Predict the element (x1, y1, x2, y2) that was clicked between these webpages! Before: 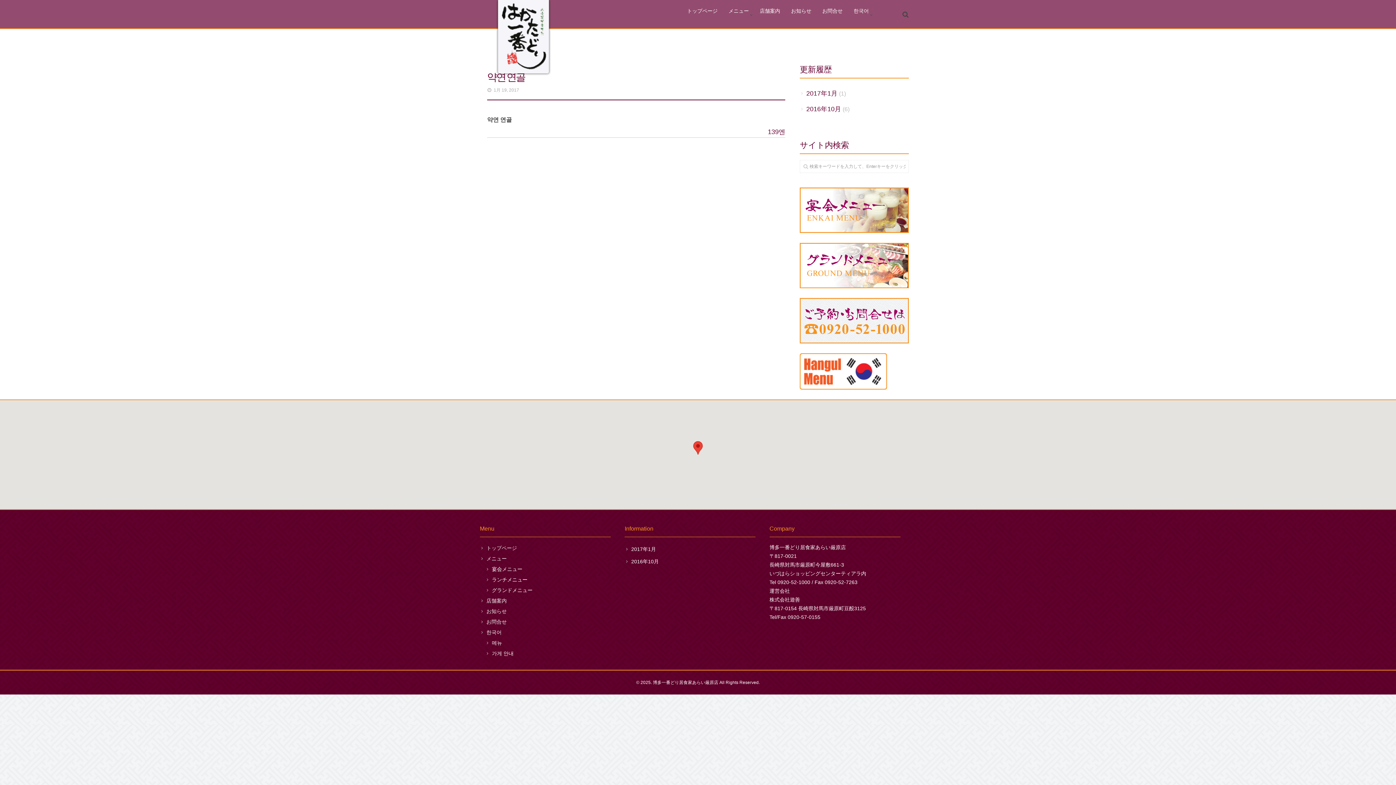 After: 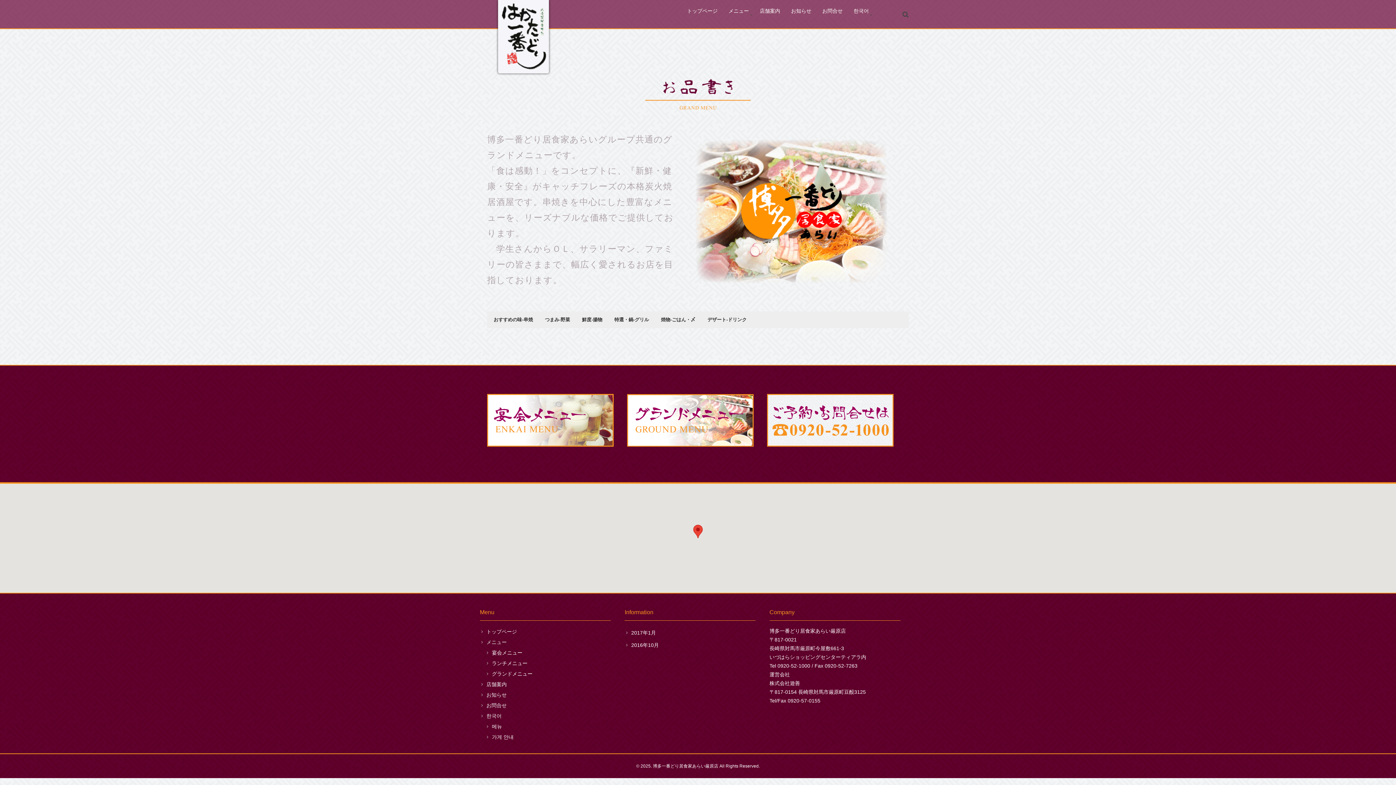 Action: bbox: (800, 242, 909, 288)